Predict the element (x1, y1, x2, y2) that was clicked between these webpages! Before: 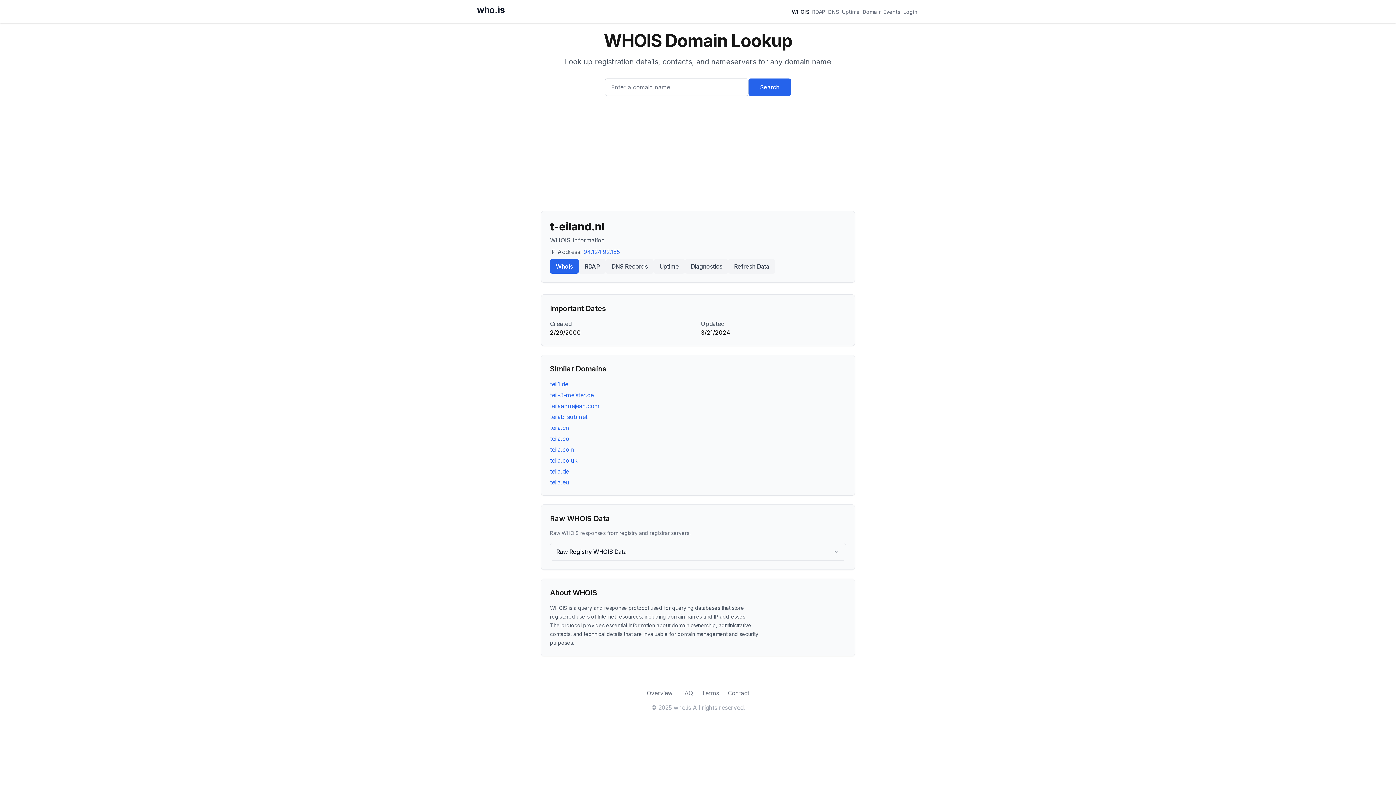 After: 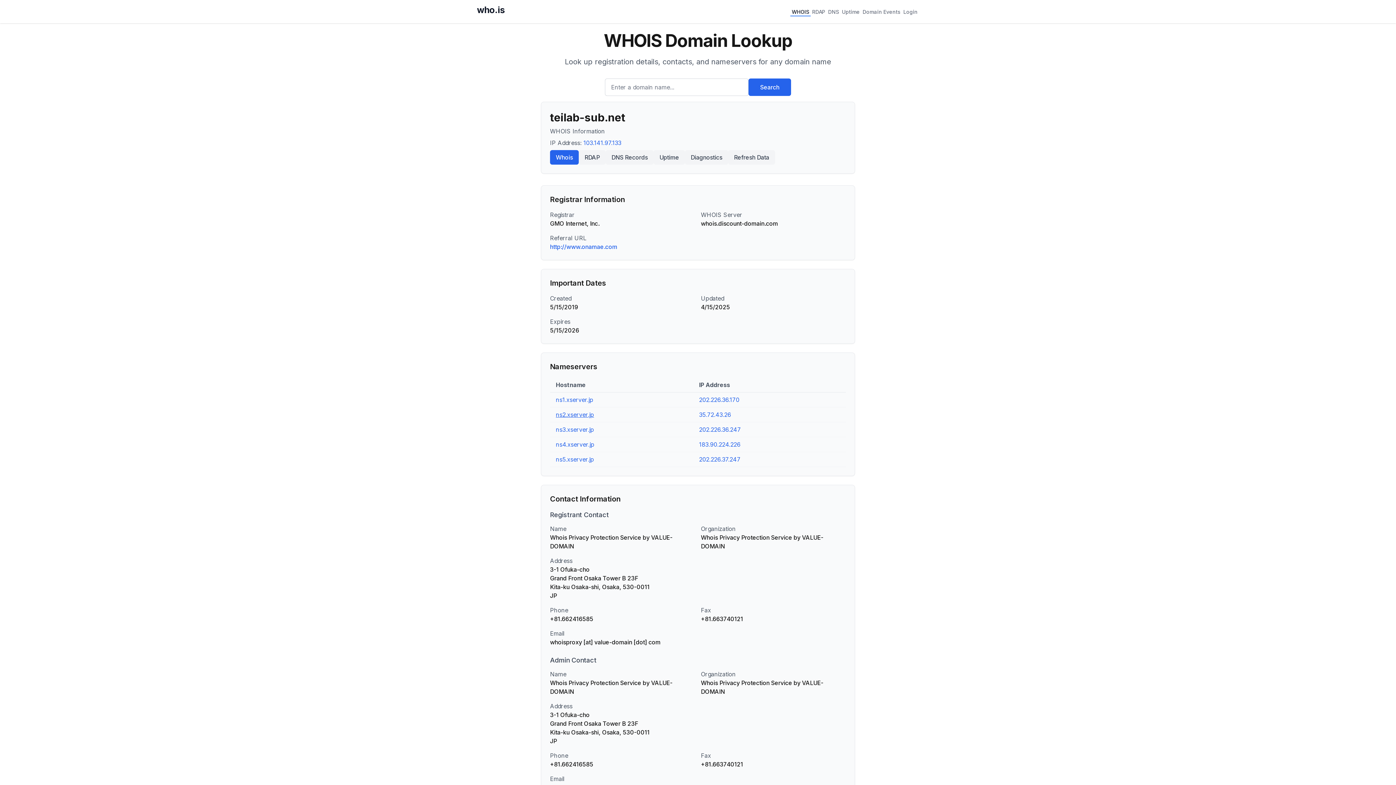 Action: bbox: (550, 413, 587, 420) label: teilab-sub.net